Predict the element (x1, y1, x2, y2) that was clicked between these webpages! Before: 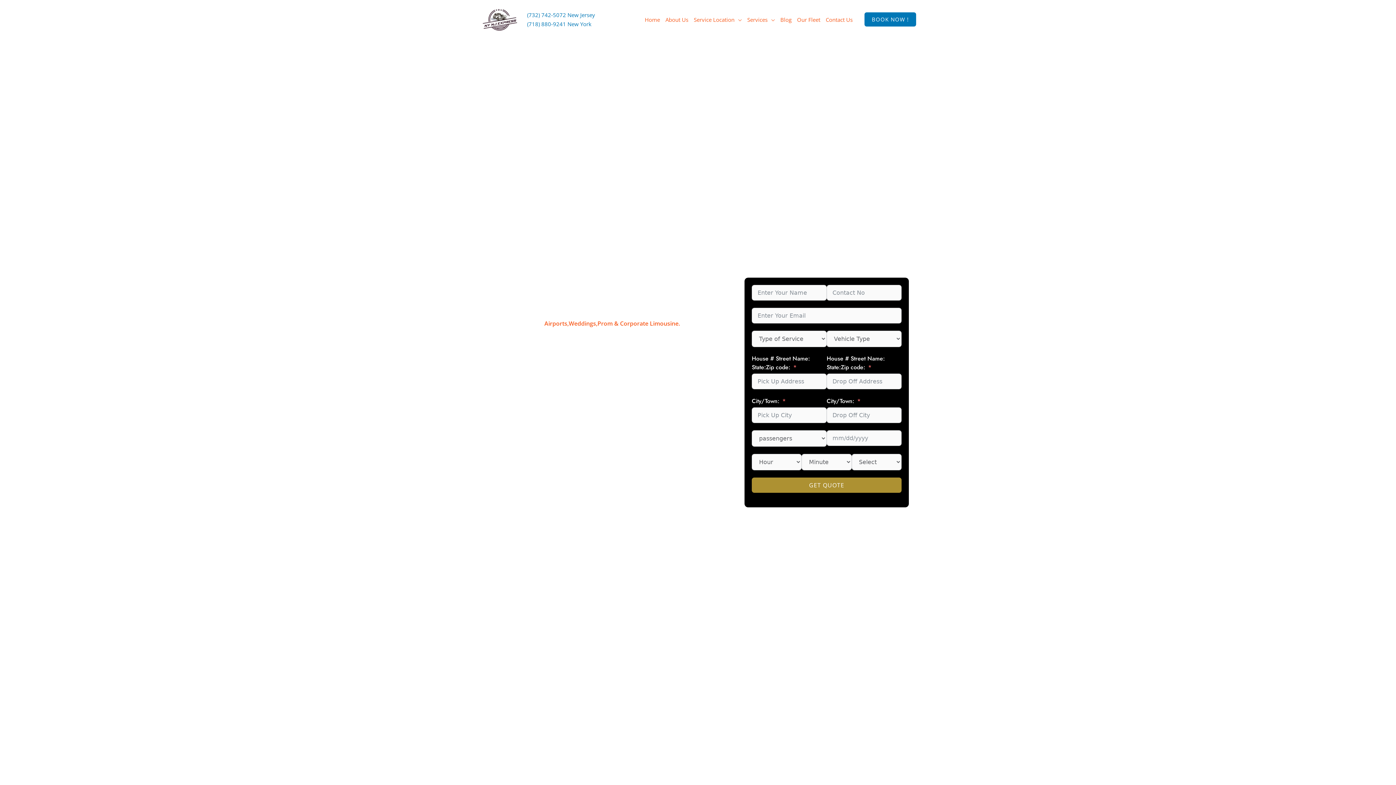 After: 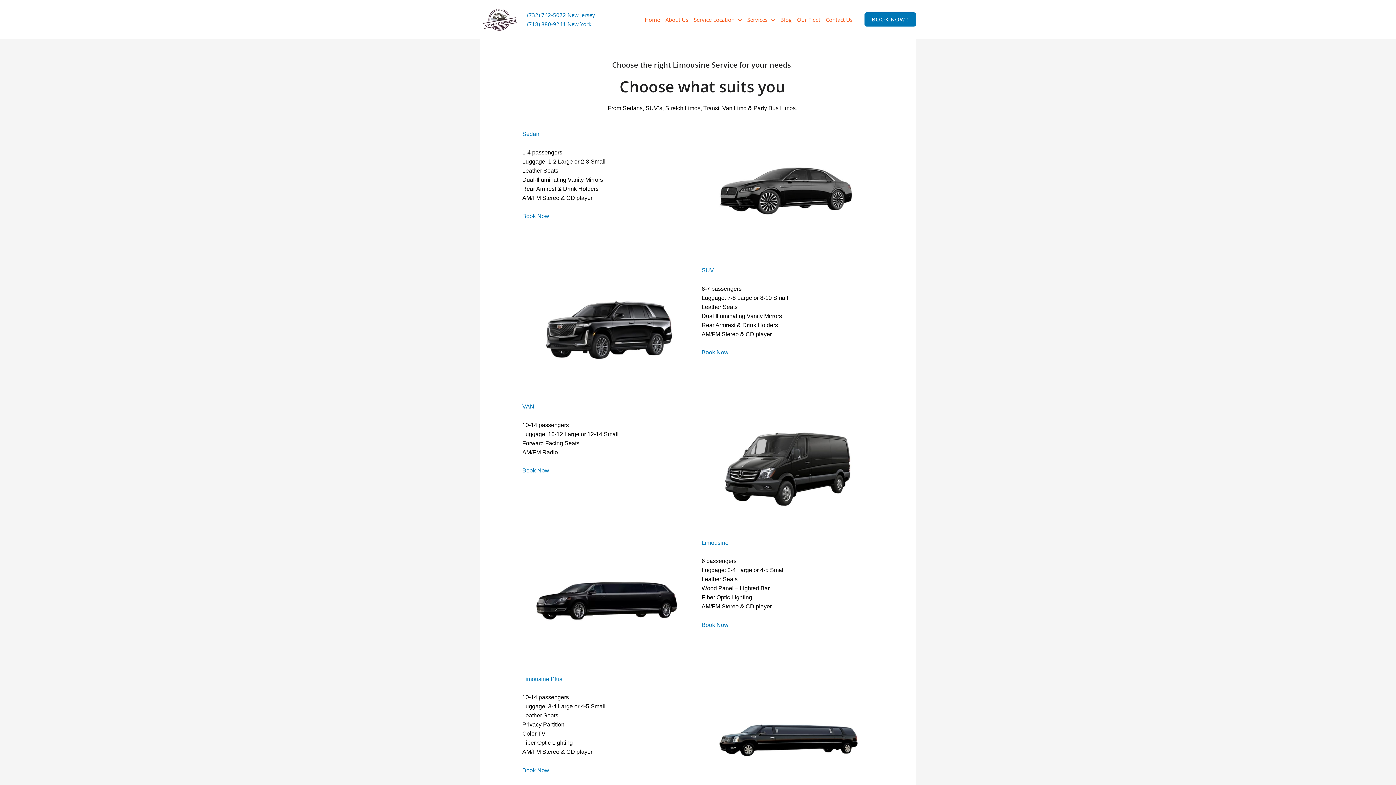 Action: bbox: (794, 9, 823, 29) label: Our Fleet